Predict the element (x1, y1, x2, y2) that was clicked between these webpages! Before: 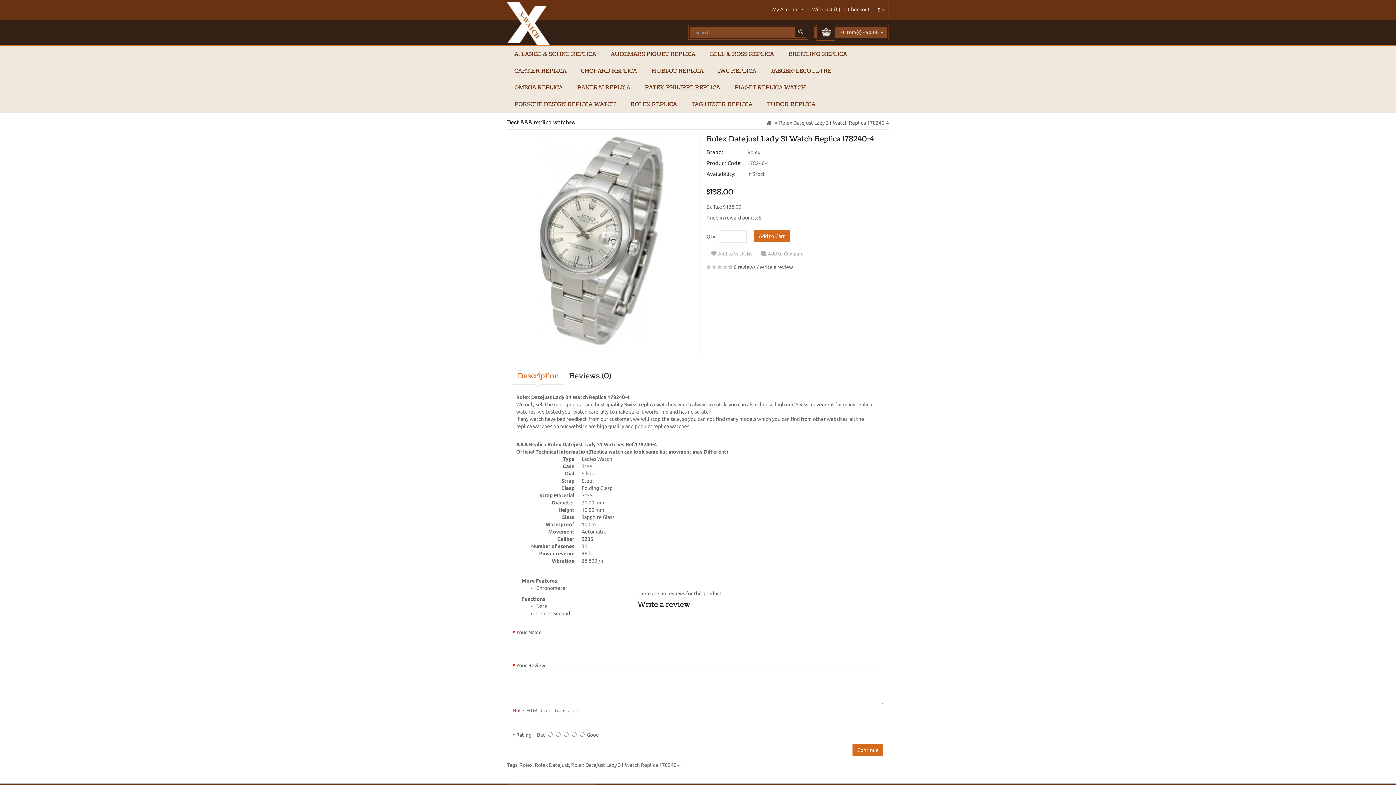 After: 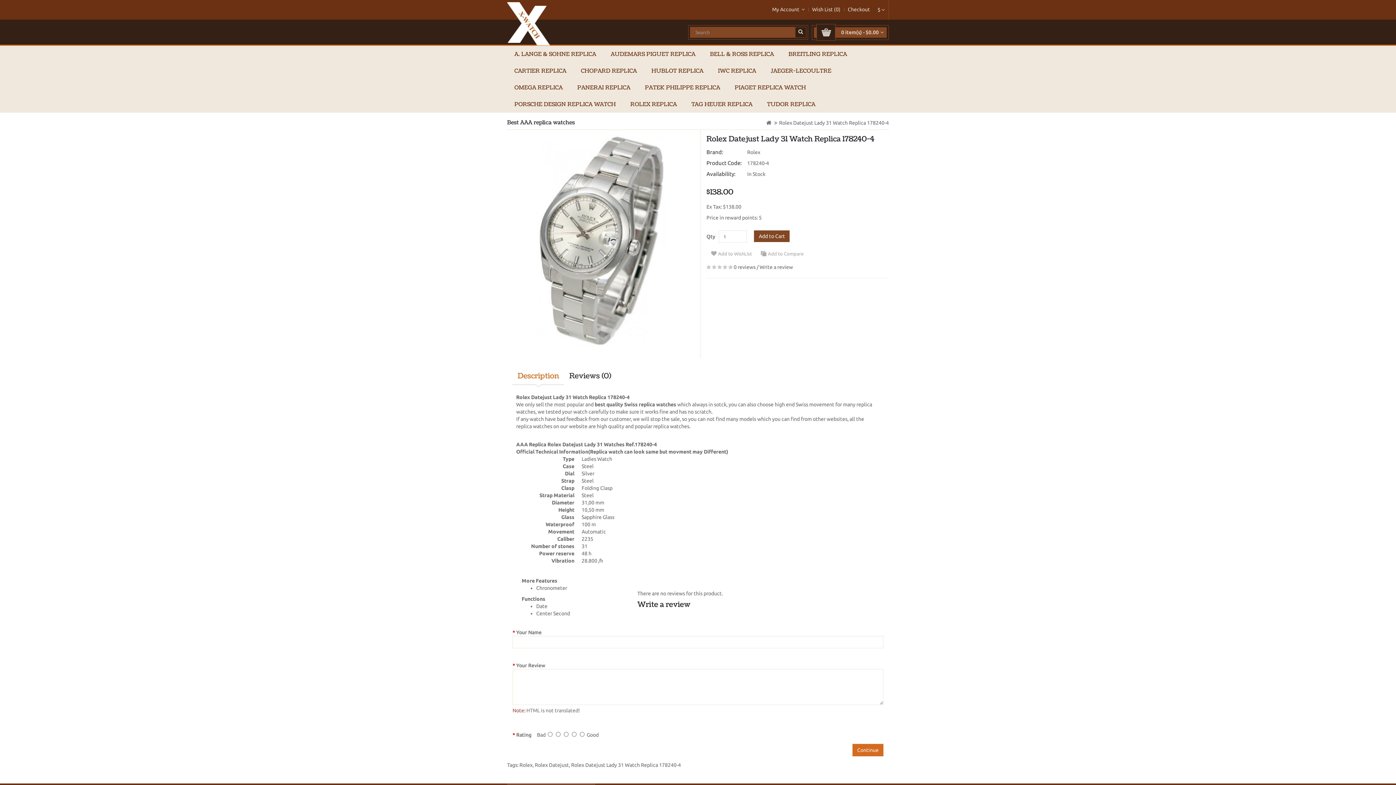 Action: label: Add to Cart bbox: (754, 230, 789, 242)